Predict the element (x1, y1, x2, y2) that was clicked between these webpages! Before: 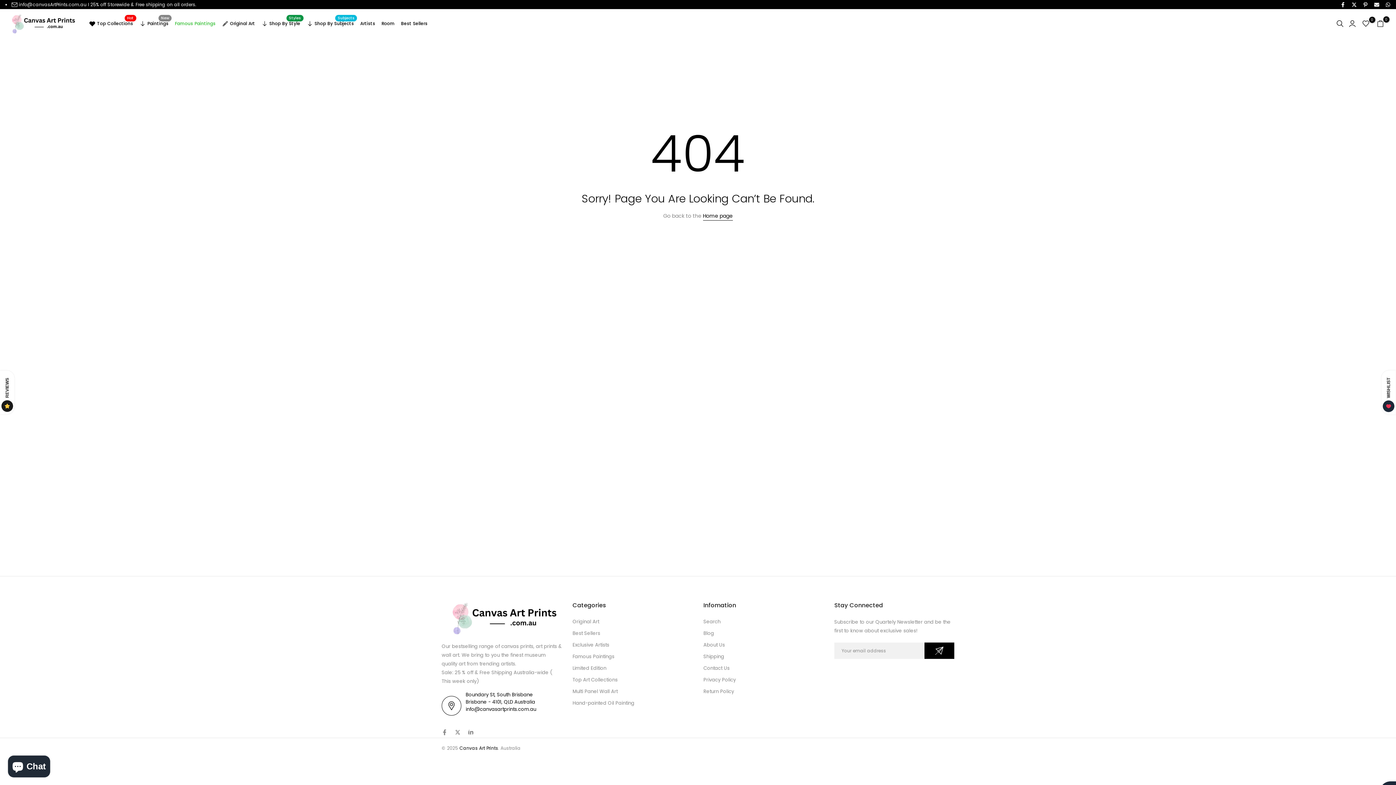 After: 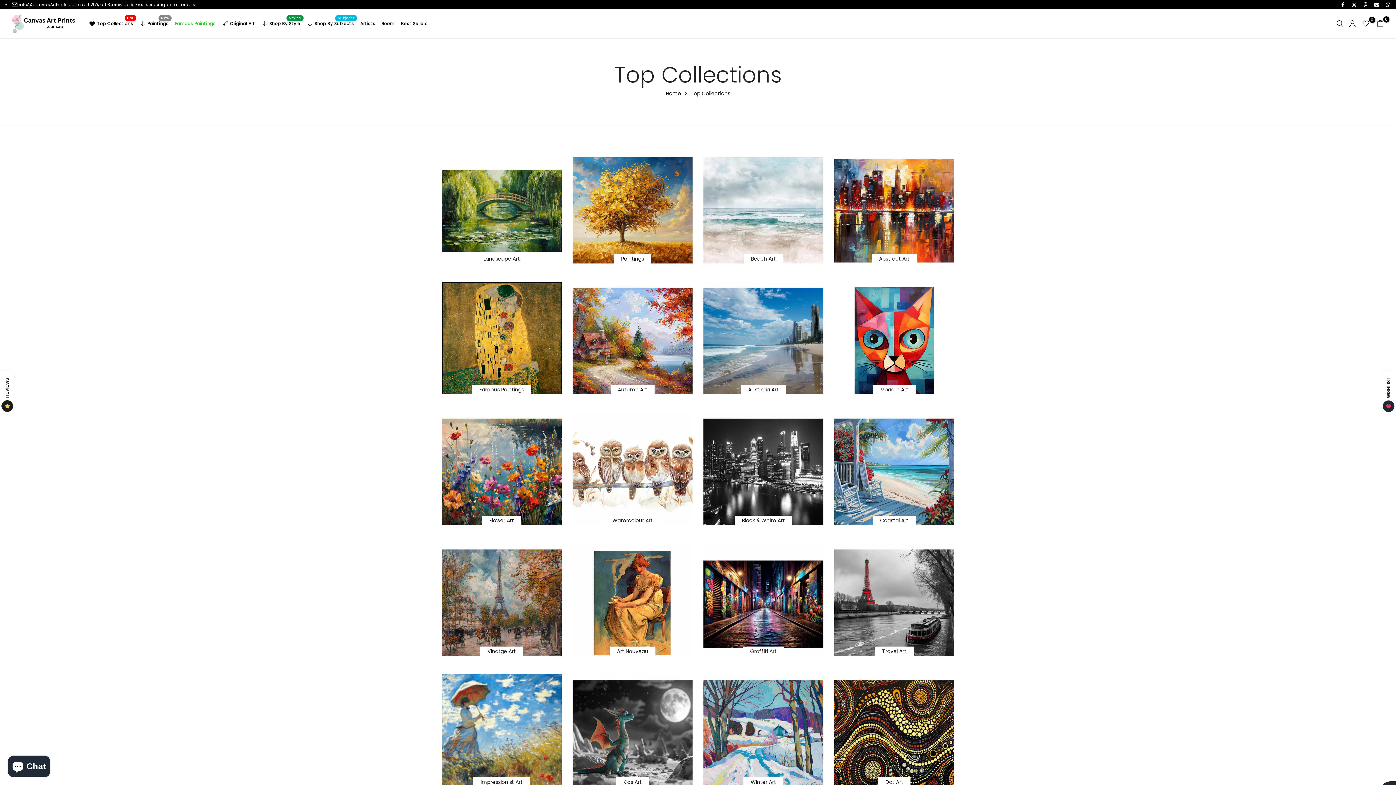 Action: bbox: (89, 18, 136, 28) label: Top Collections
Hot